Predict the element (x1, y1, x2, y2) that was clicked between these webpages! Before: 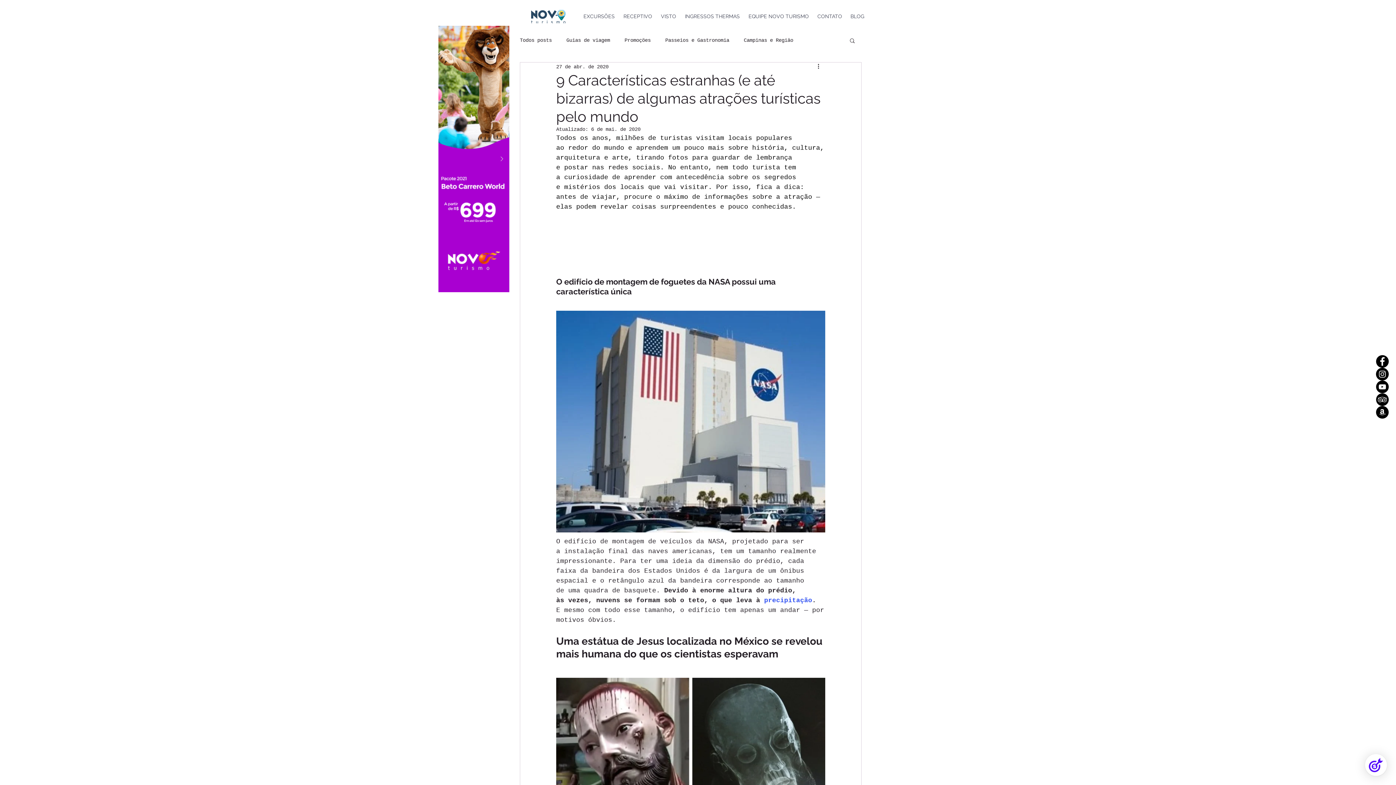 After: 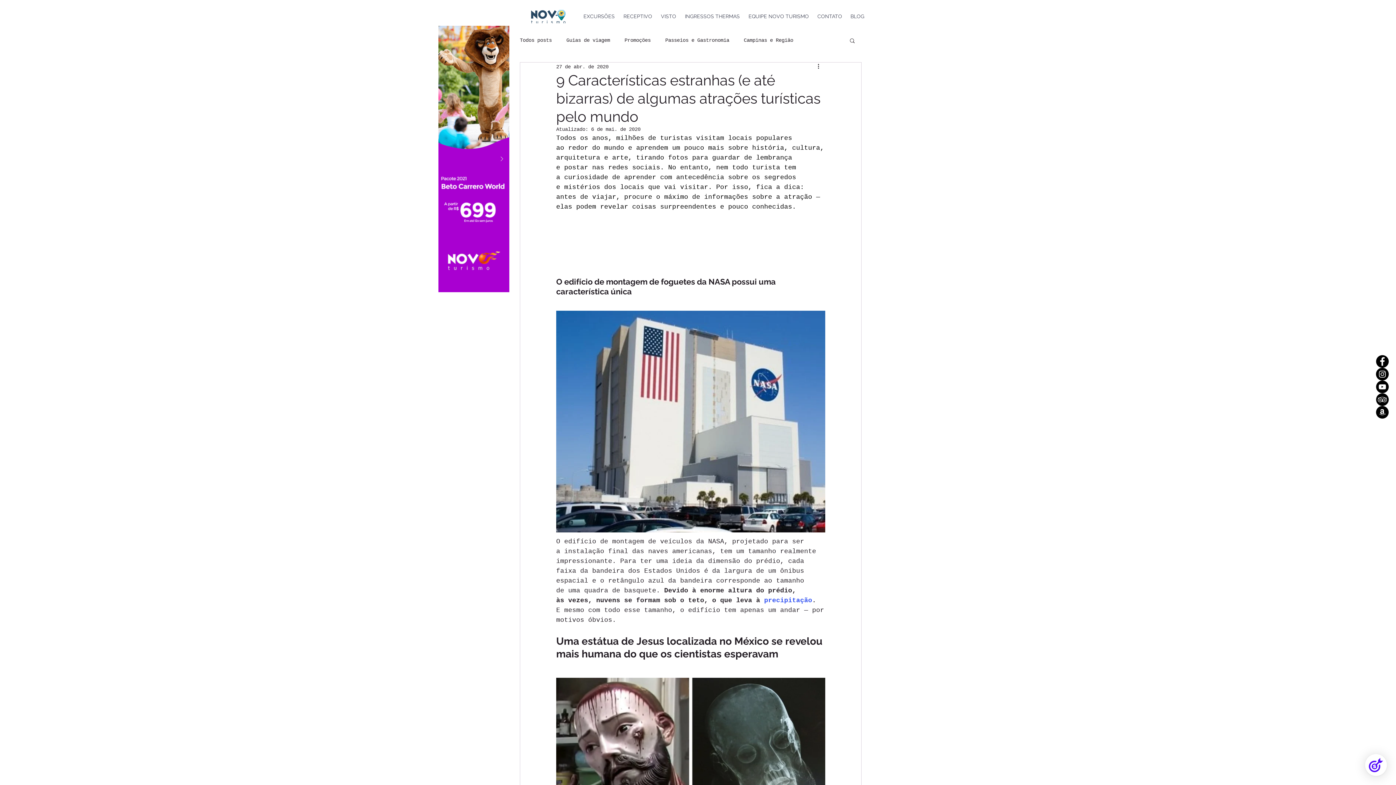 Action: bbox: (1376, 393, 1389, 406)